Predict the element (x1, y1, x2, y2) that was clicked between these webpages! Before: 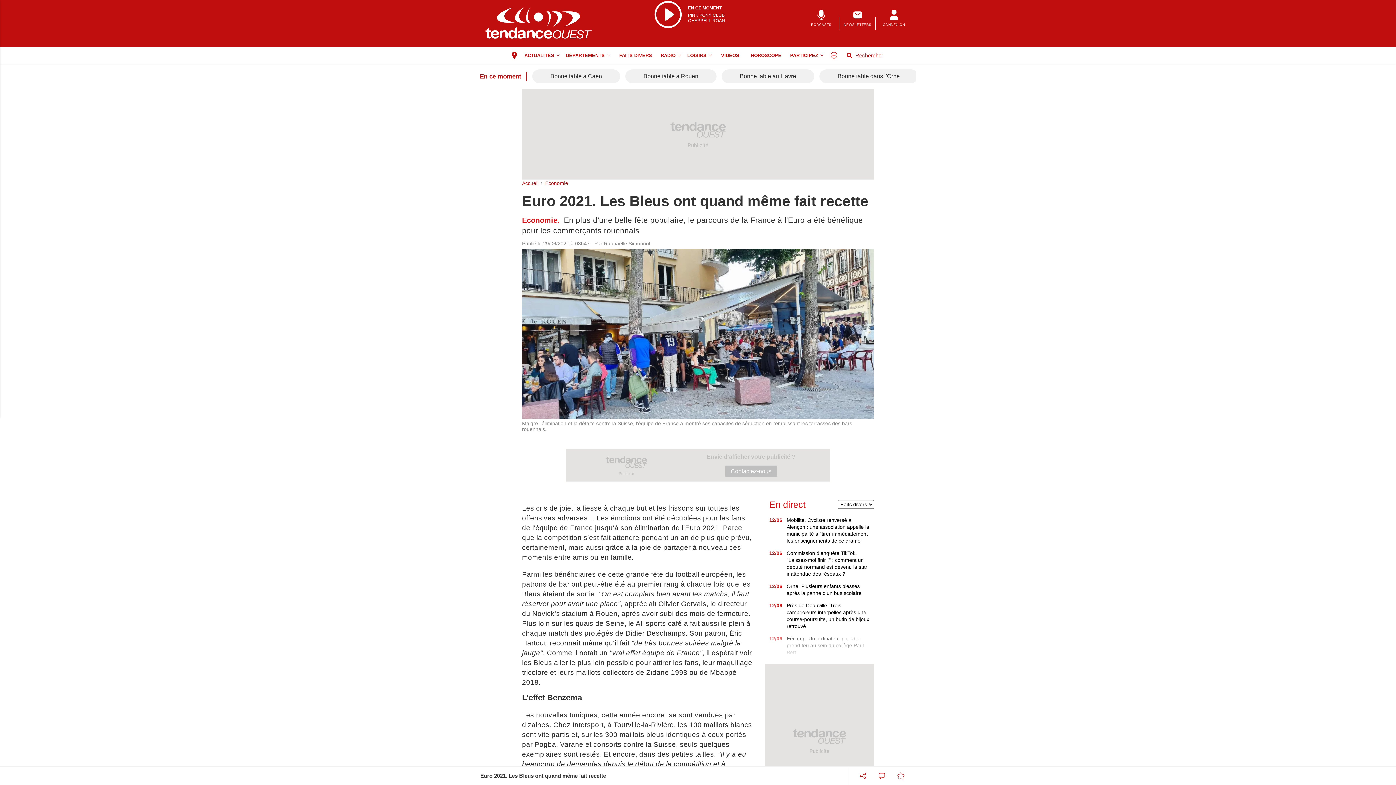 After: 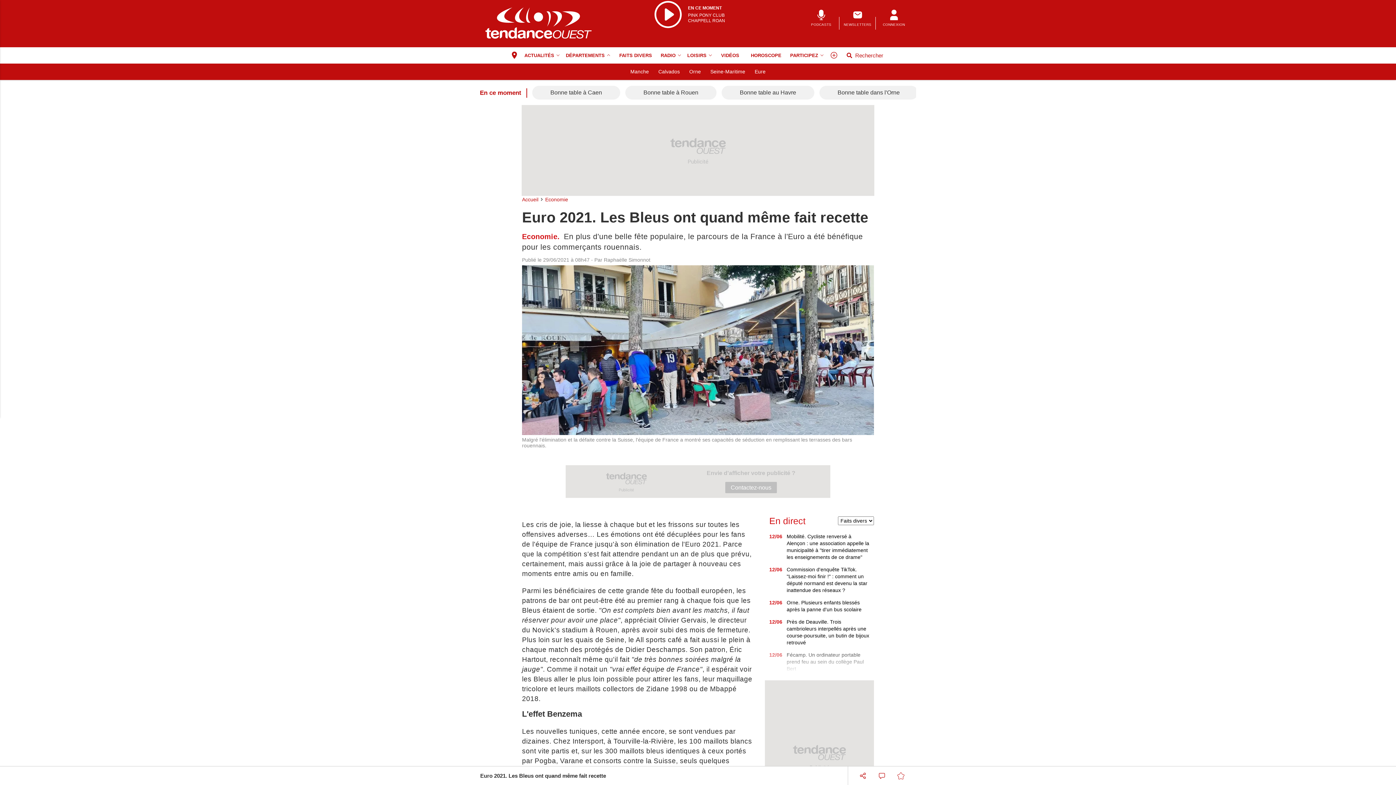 Action: bbox: (563, 47, 613, 63) label: Départements menu